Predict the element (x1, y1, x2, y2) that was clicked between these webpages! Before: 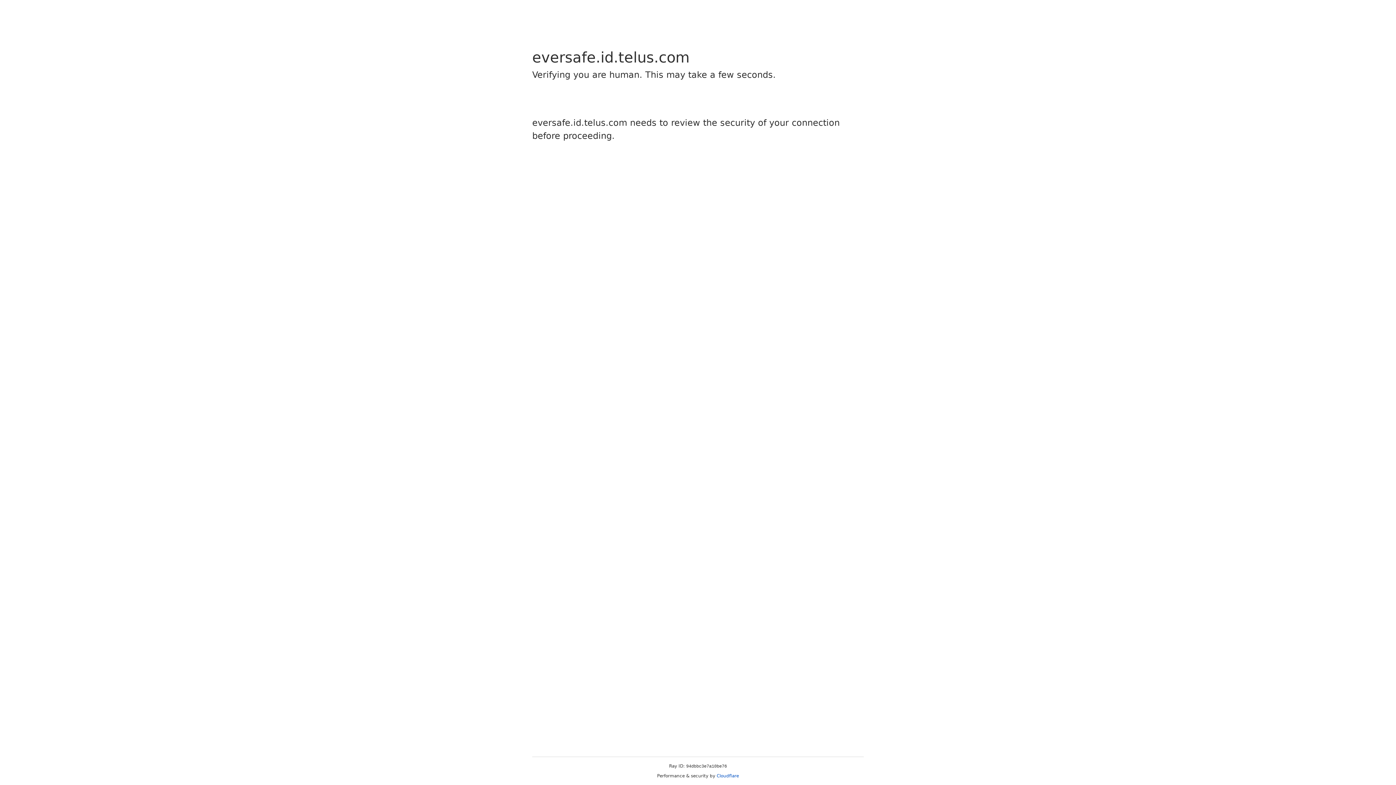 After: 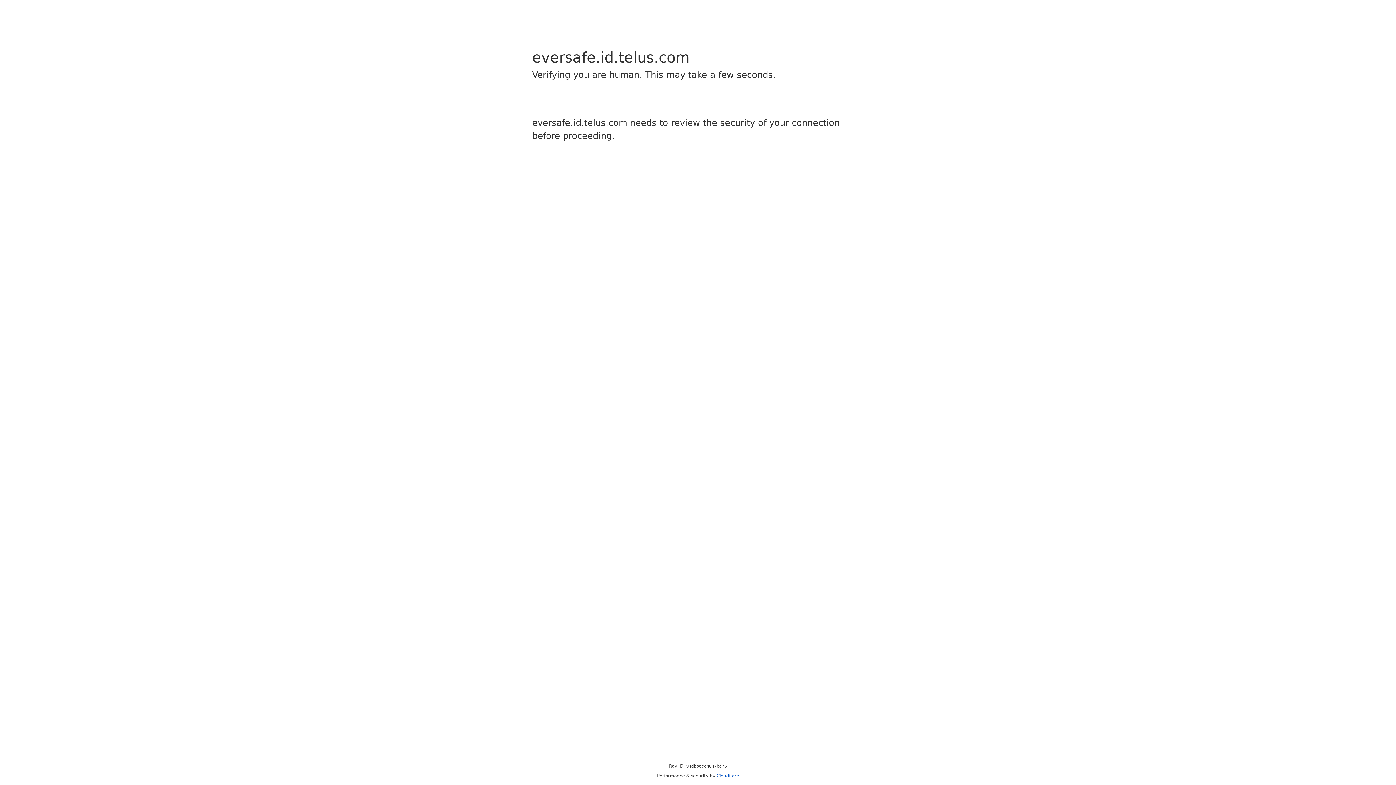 Action: label: Cloudflare bbox: (716, 773, 739, 778)